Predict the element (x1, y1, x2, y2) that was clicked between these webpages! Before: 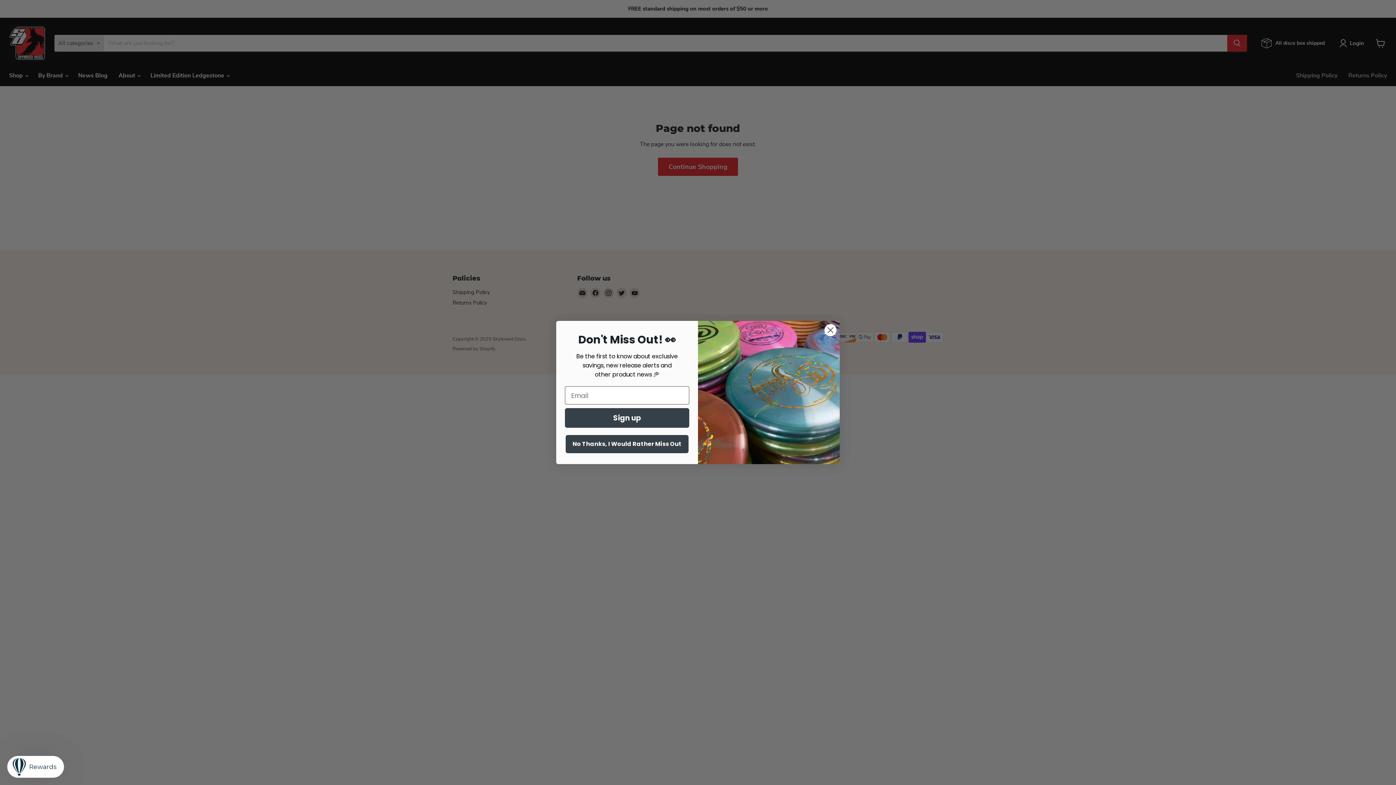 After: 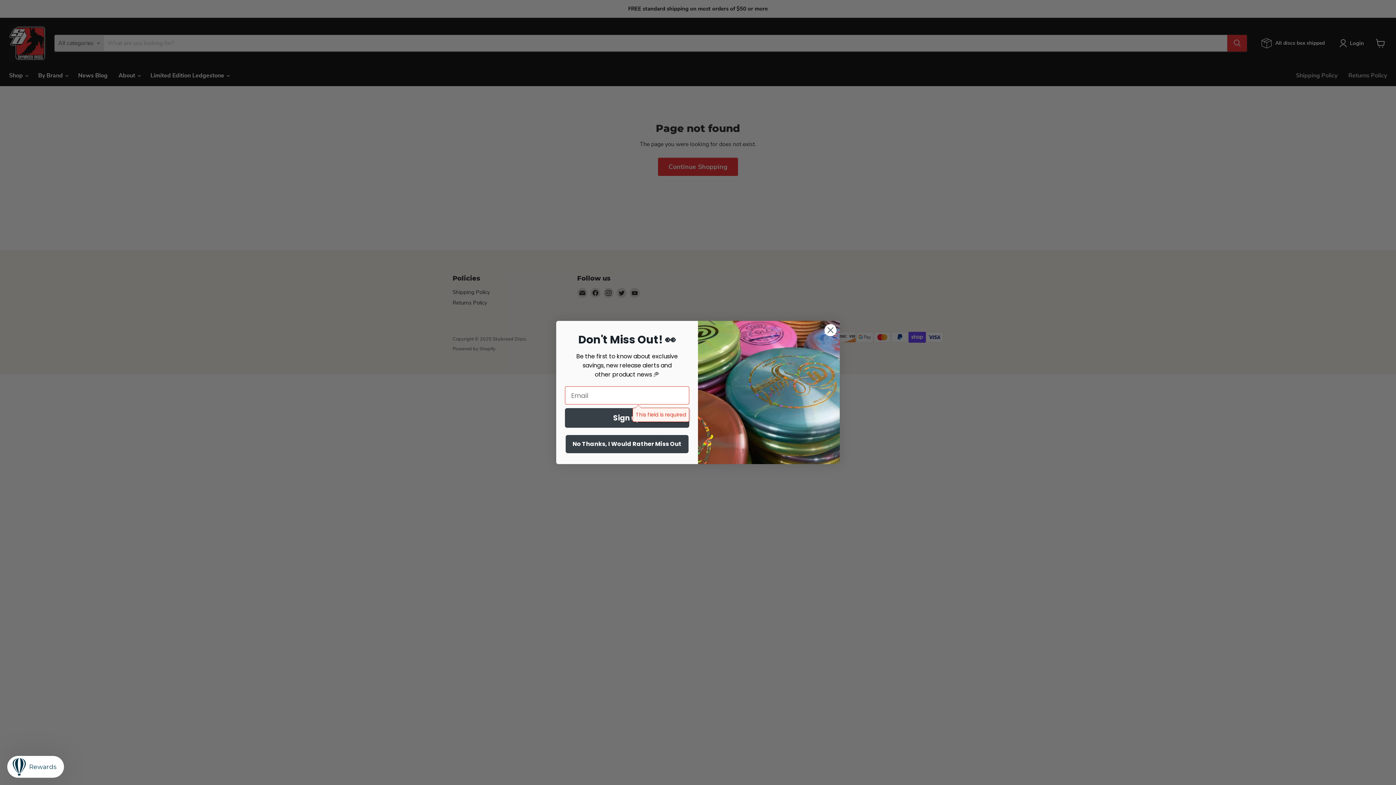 Action: label: Sign up bbox: (565, 408, 689, 428)